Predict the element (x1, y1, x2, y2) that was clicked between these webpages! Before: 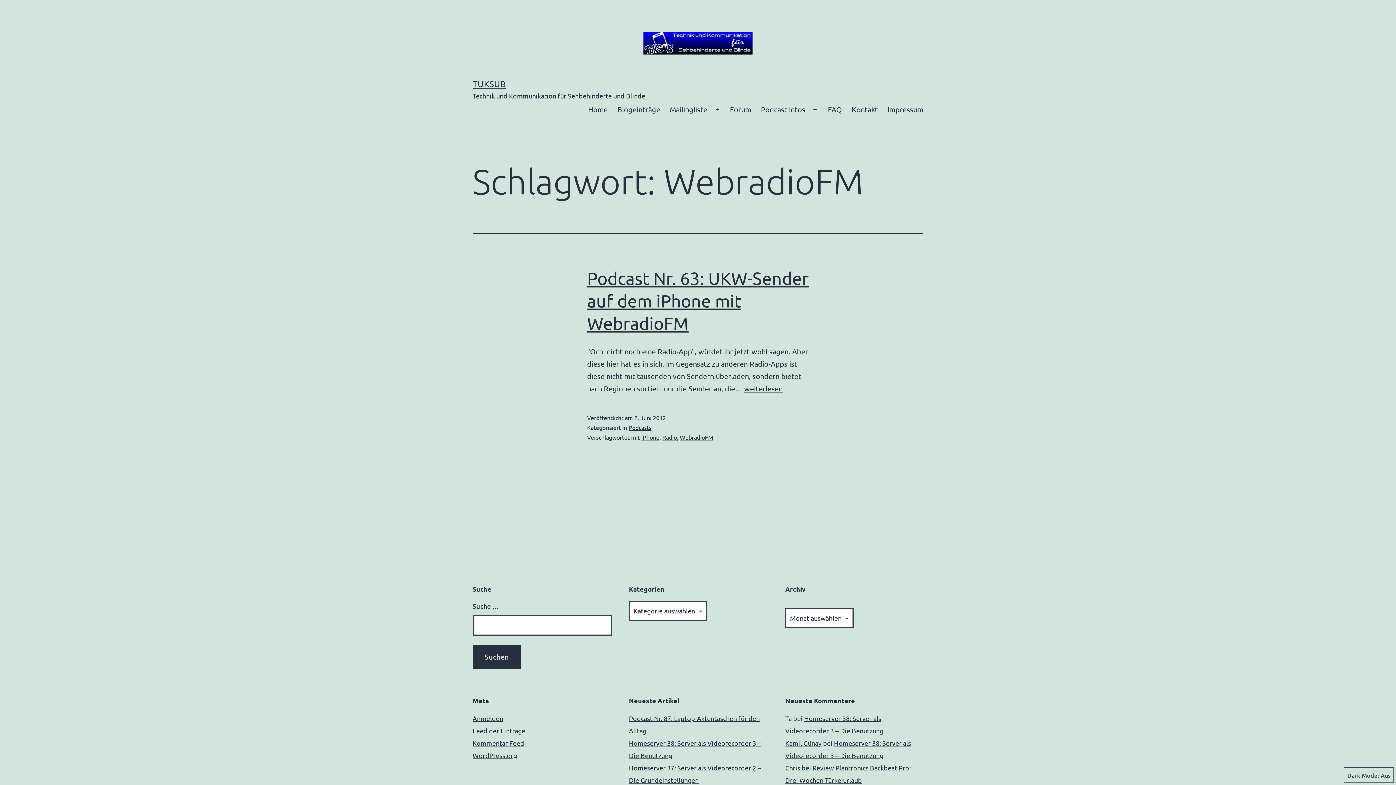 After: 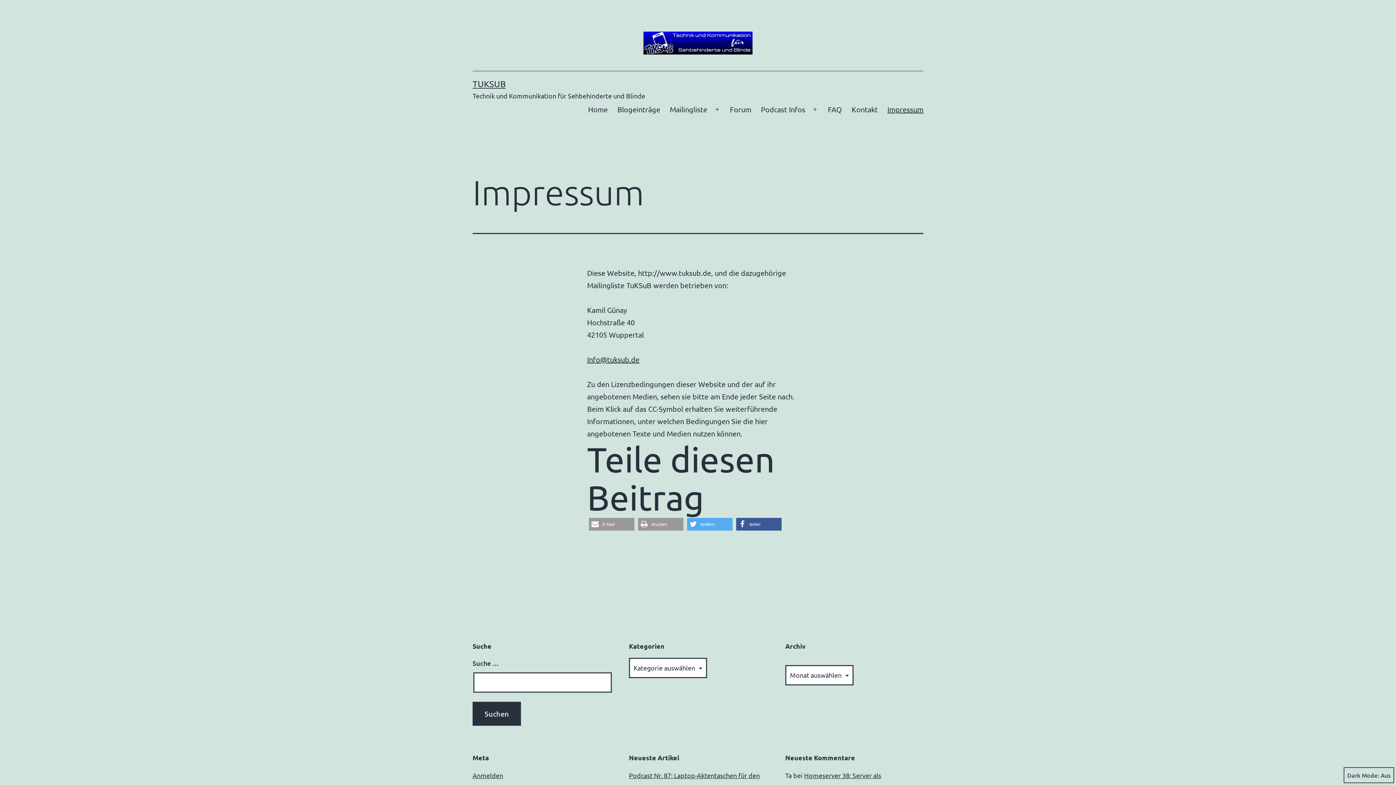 Action: label: Impressum bbox: (882, 100, 928, 118)